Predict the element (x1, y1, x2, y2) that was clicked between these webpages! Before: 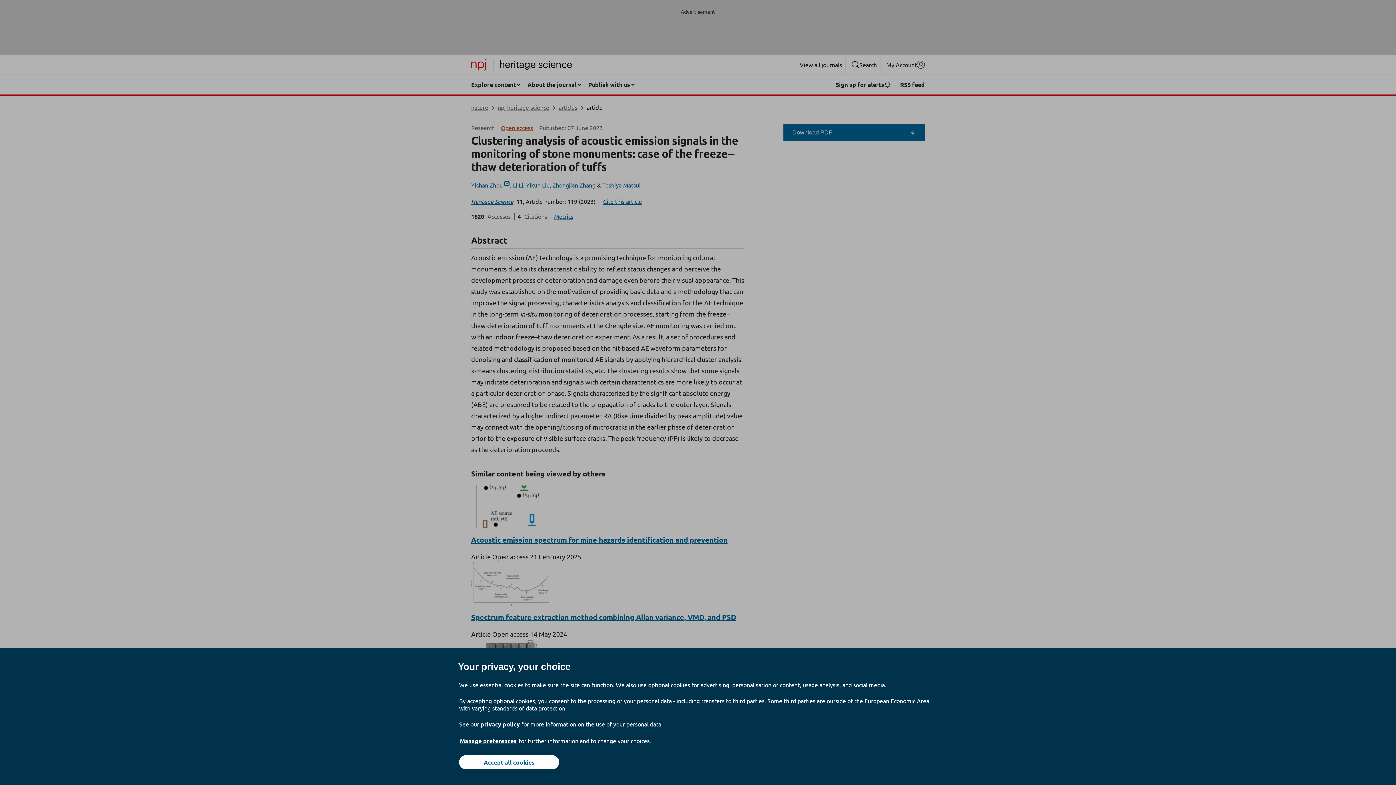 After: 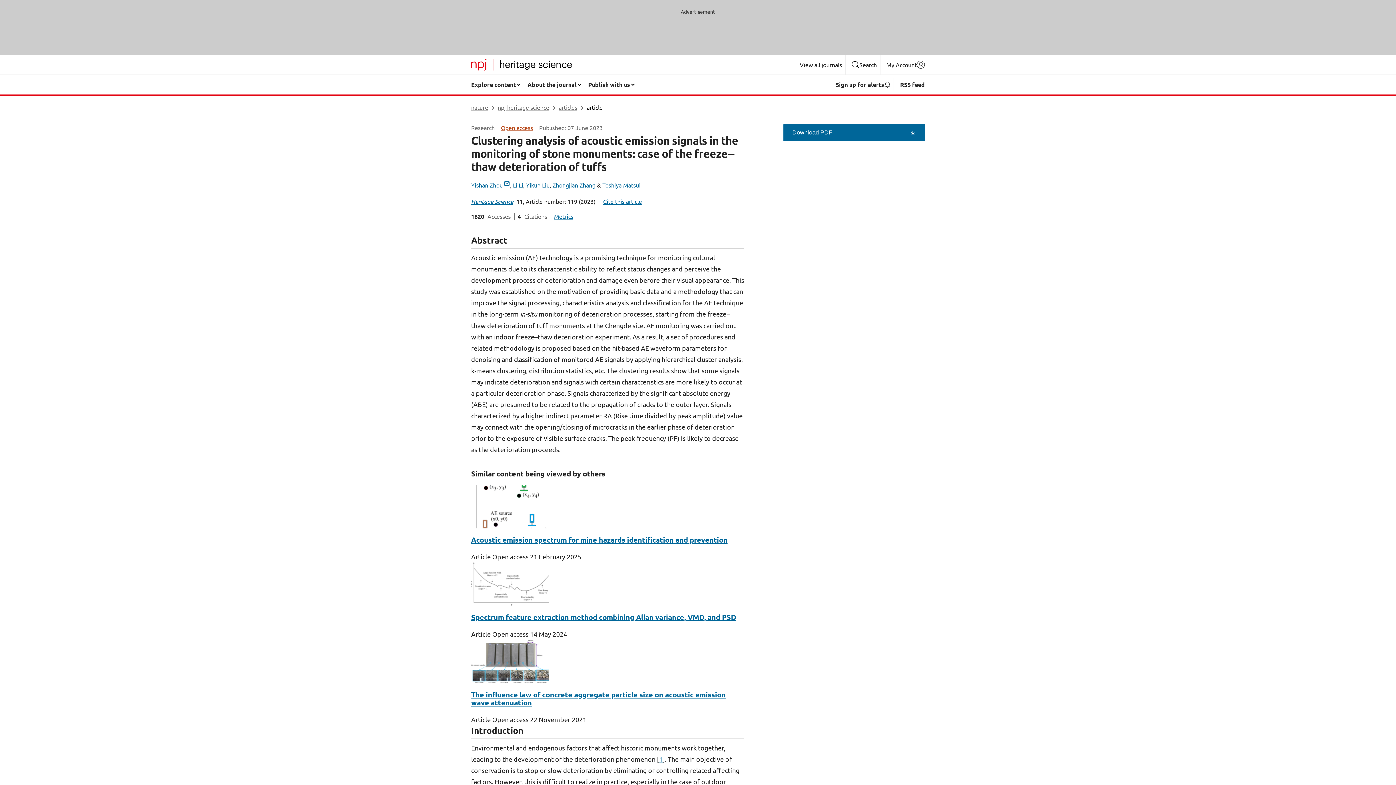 Action: label: Accept all cookies bbox: (459, 755, 559, 769)